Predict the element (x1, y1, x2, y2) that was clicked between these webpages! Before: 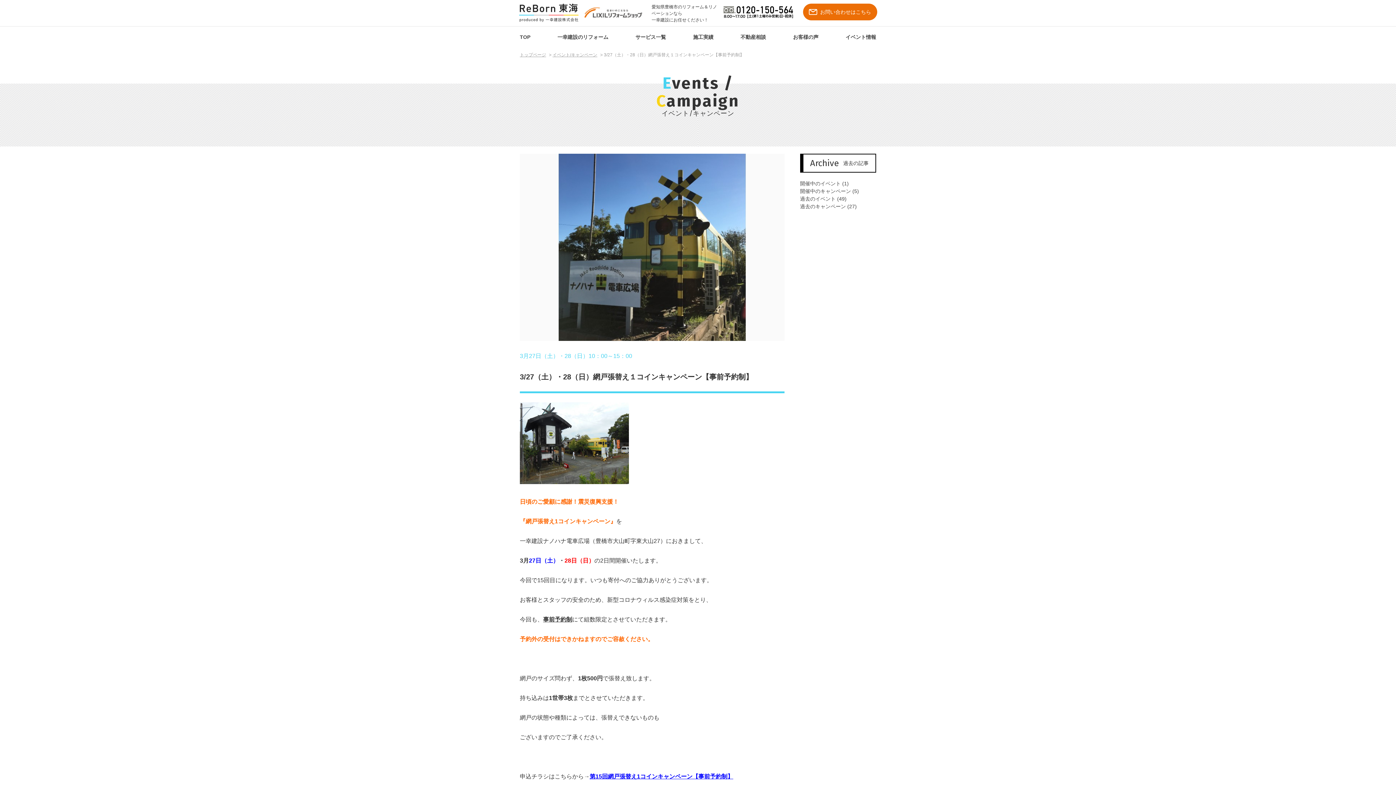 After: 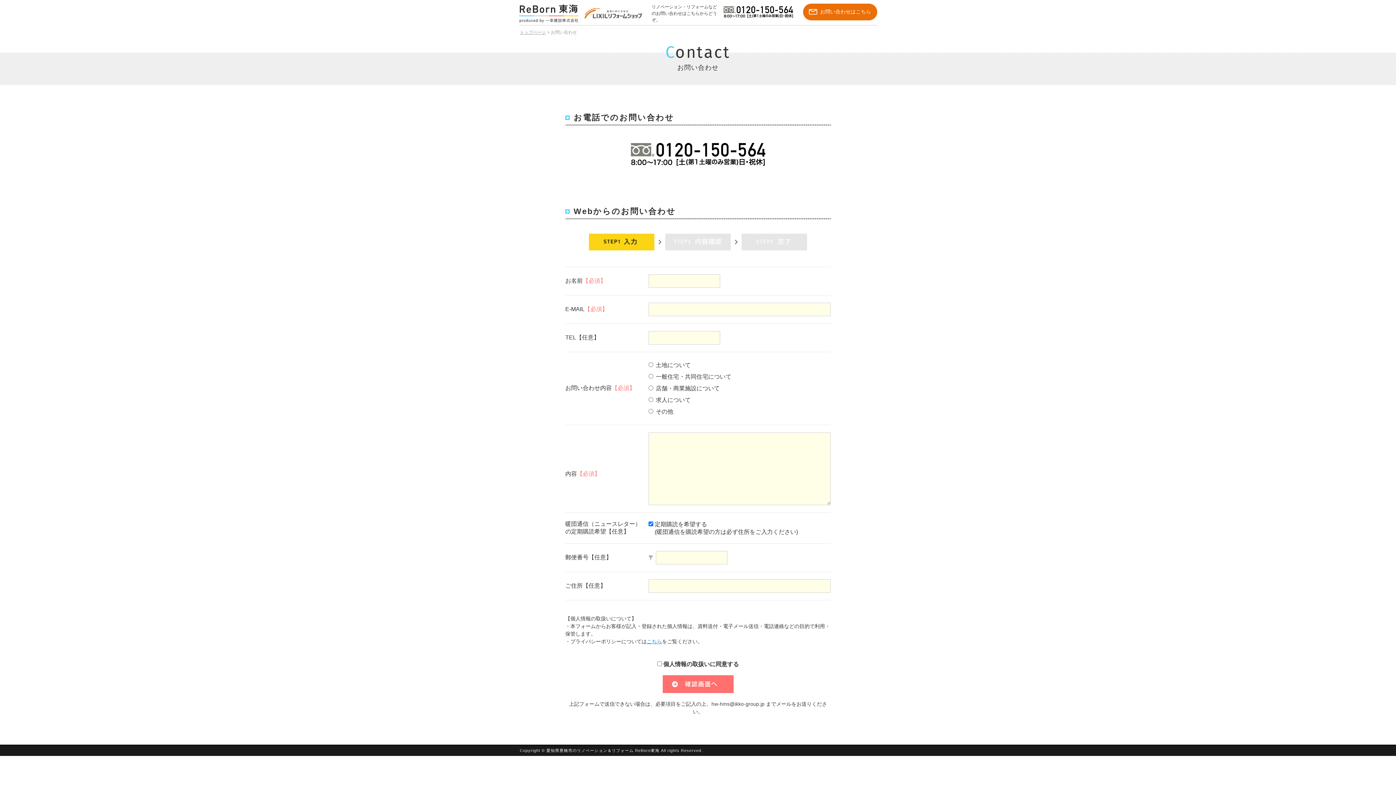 Action: bbox: (803, 3, 877, 20) label: お問い合わせはこちら